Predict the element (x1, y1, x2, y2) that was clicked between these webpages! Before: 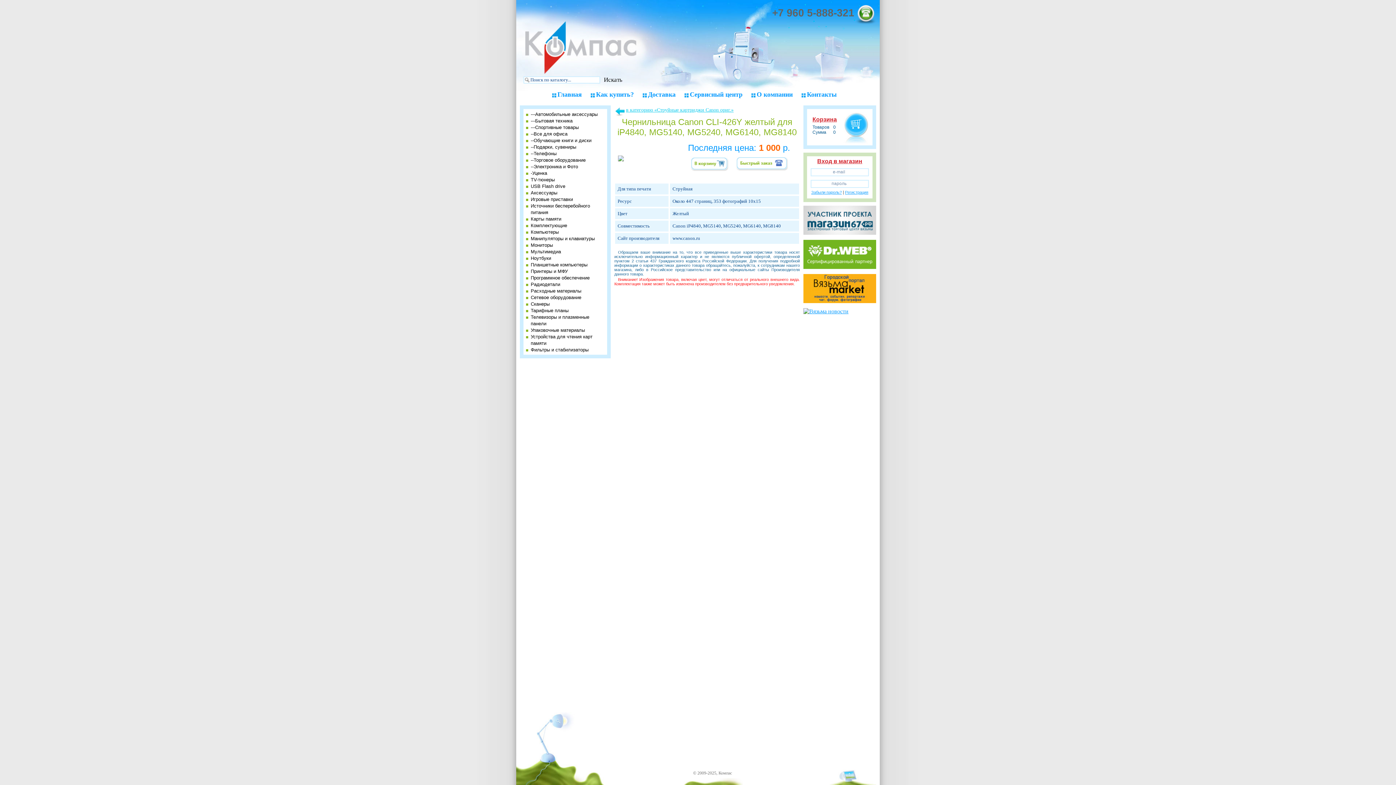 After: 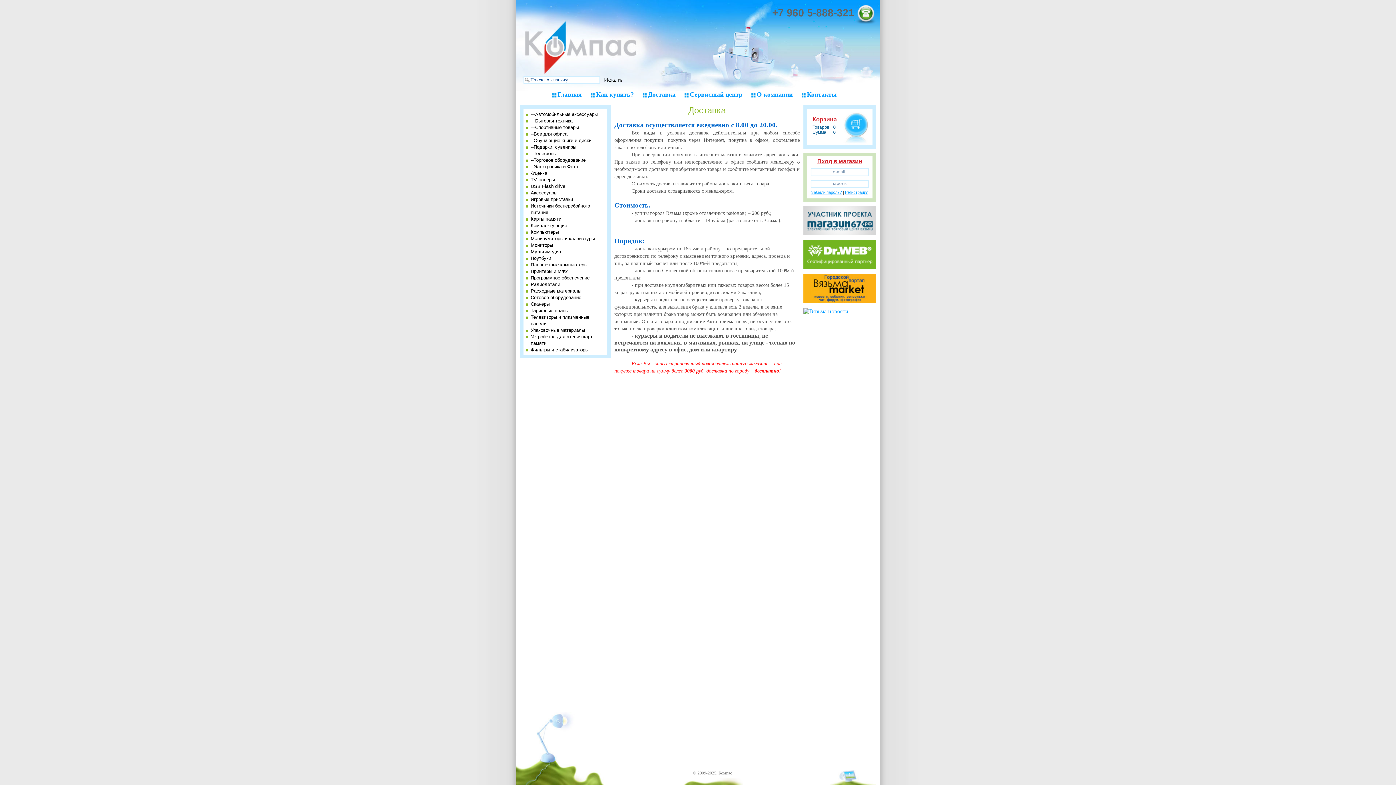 Action: bbox: (642, 90, 675, 98) label: Доставка